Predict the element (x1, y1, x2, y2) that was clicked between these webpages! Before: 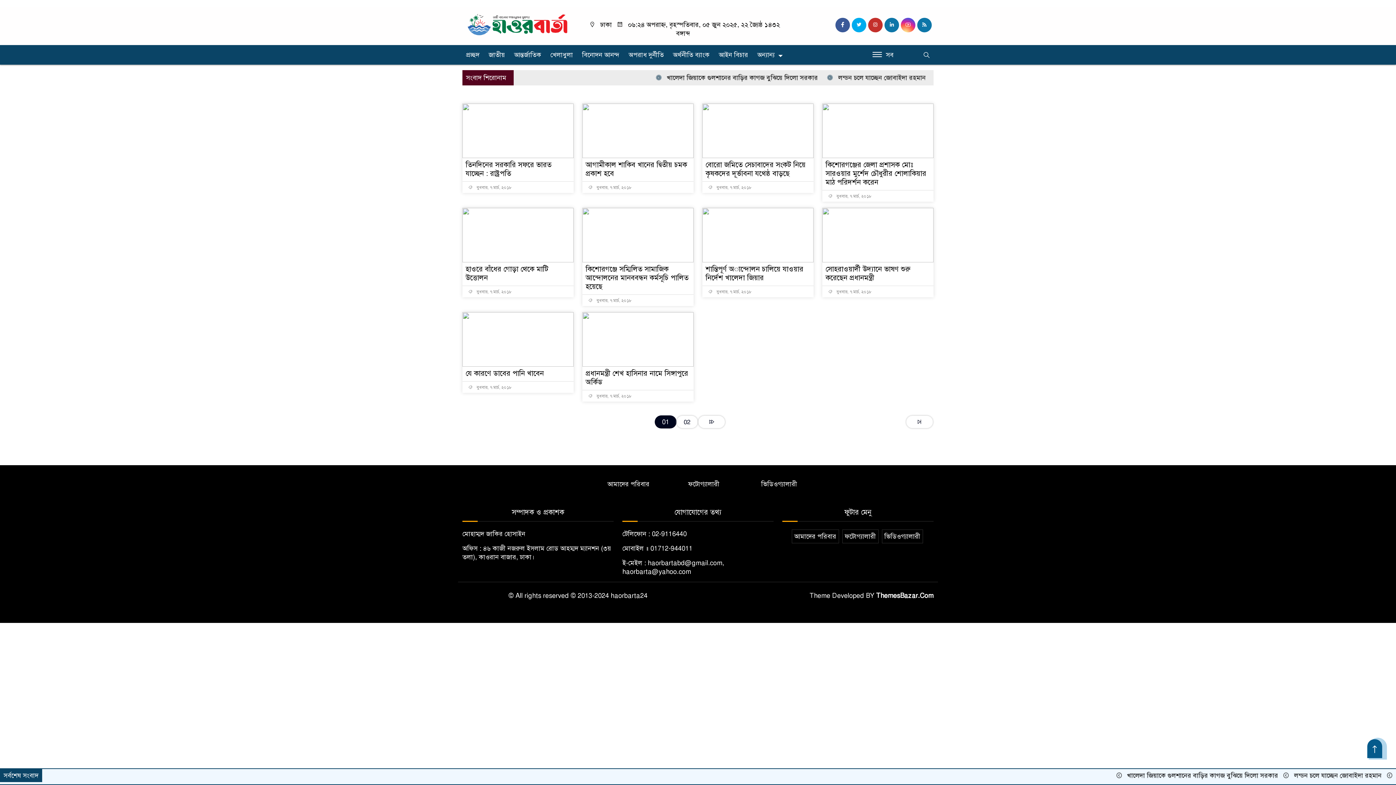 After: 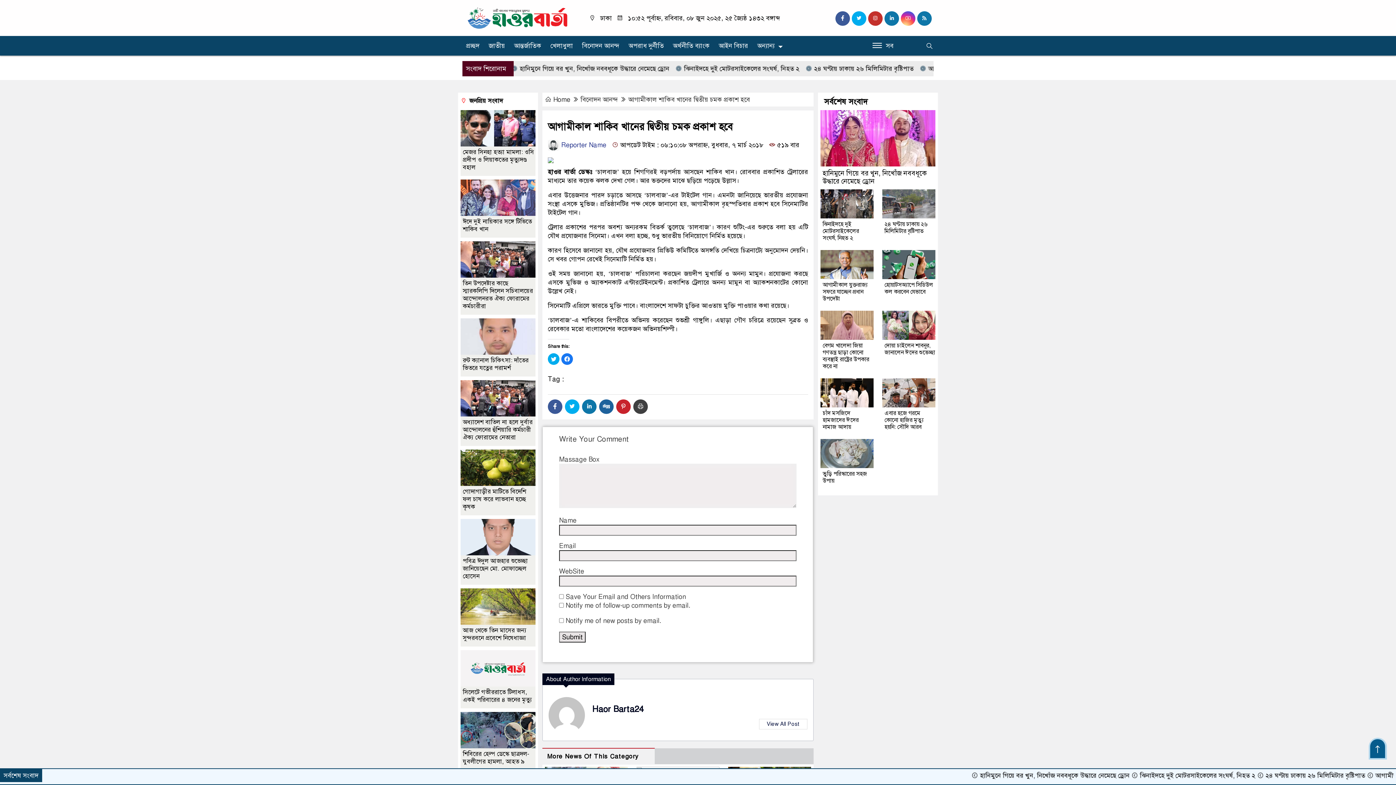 Action: bbox: (582, 126, 693, 134)